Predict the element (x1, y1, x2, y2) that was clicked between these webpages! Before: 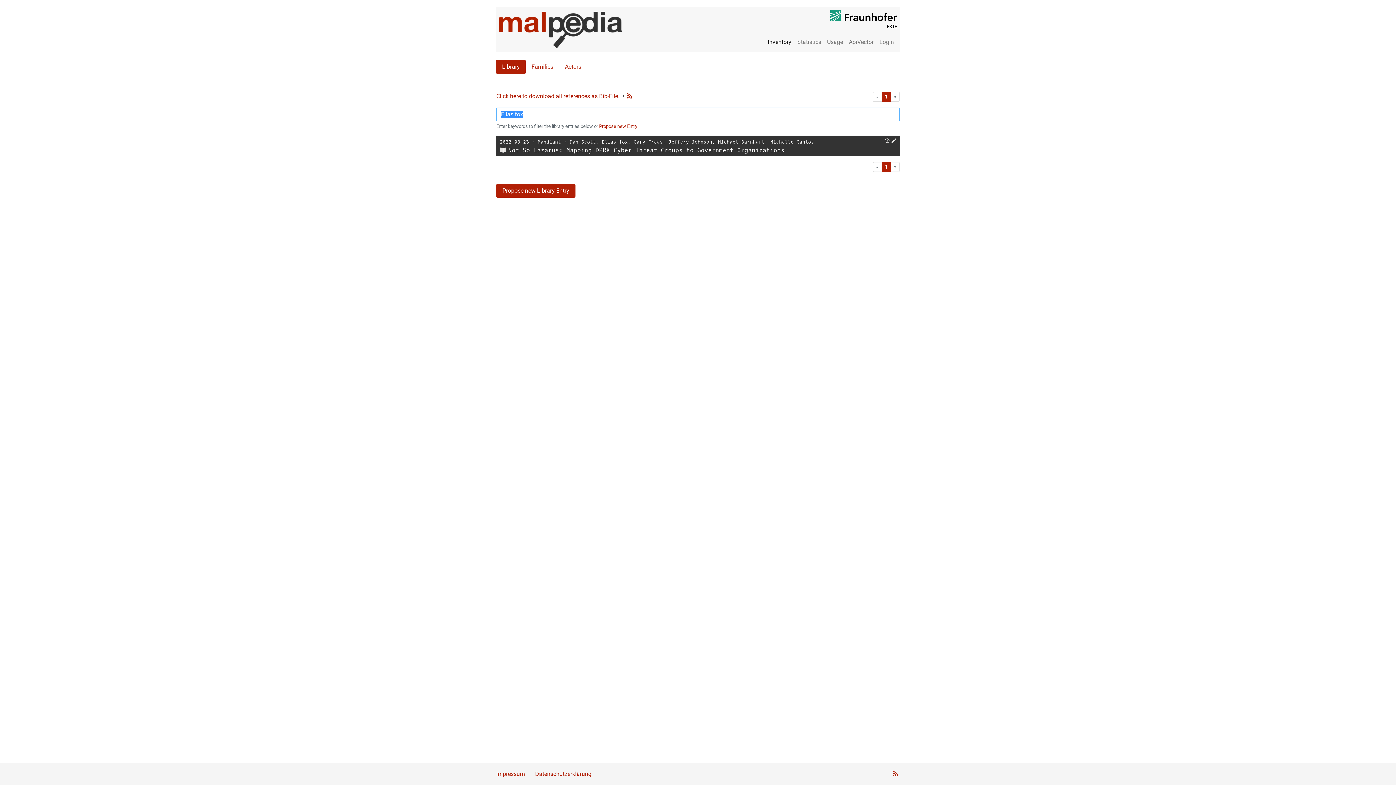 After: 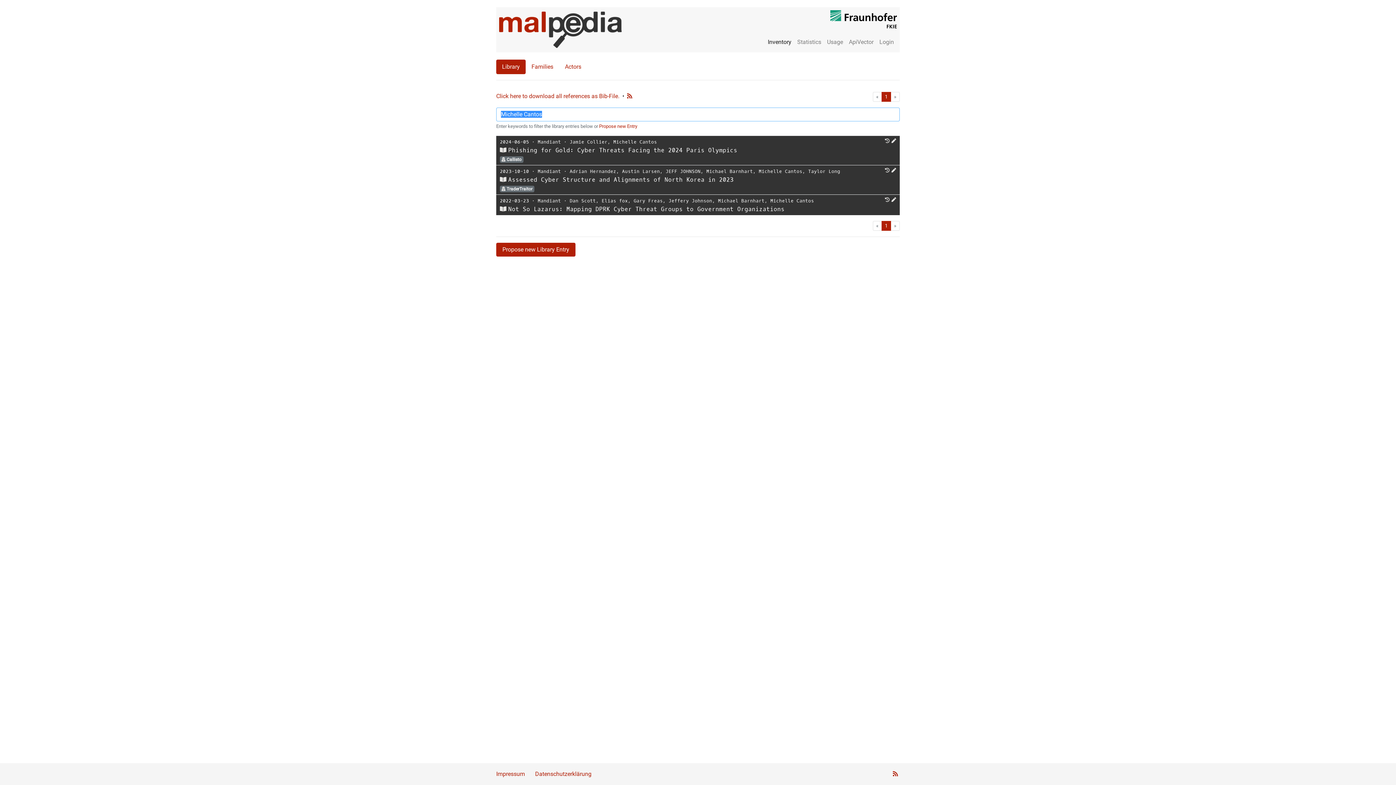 Action: bbox: (770, 138, 814, 145) label: Michelle Cantos